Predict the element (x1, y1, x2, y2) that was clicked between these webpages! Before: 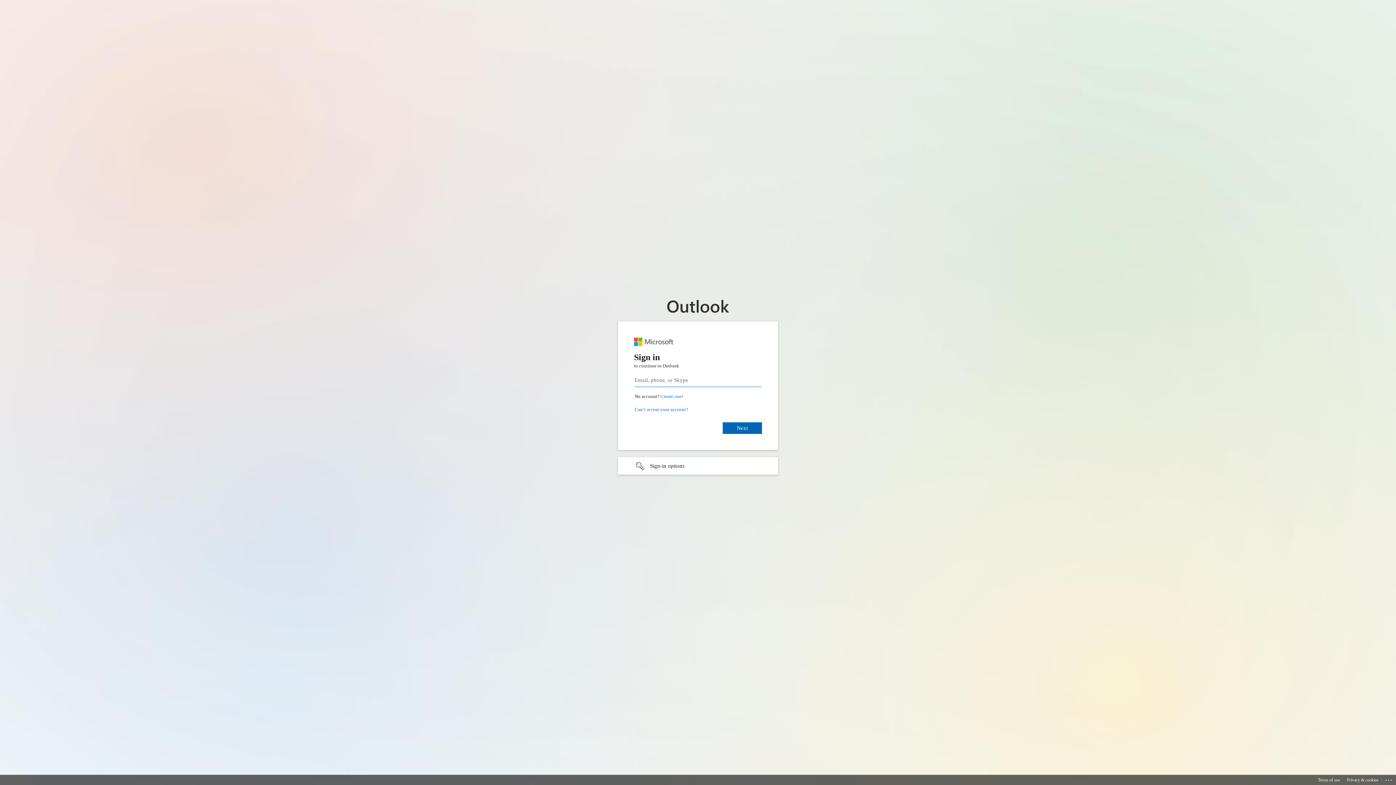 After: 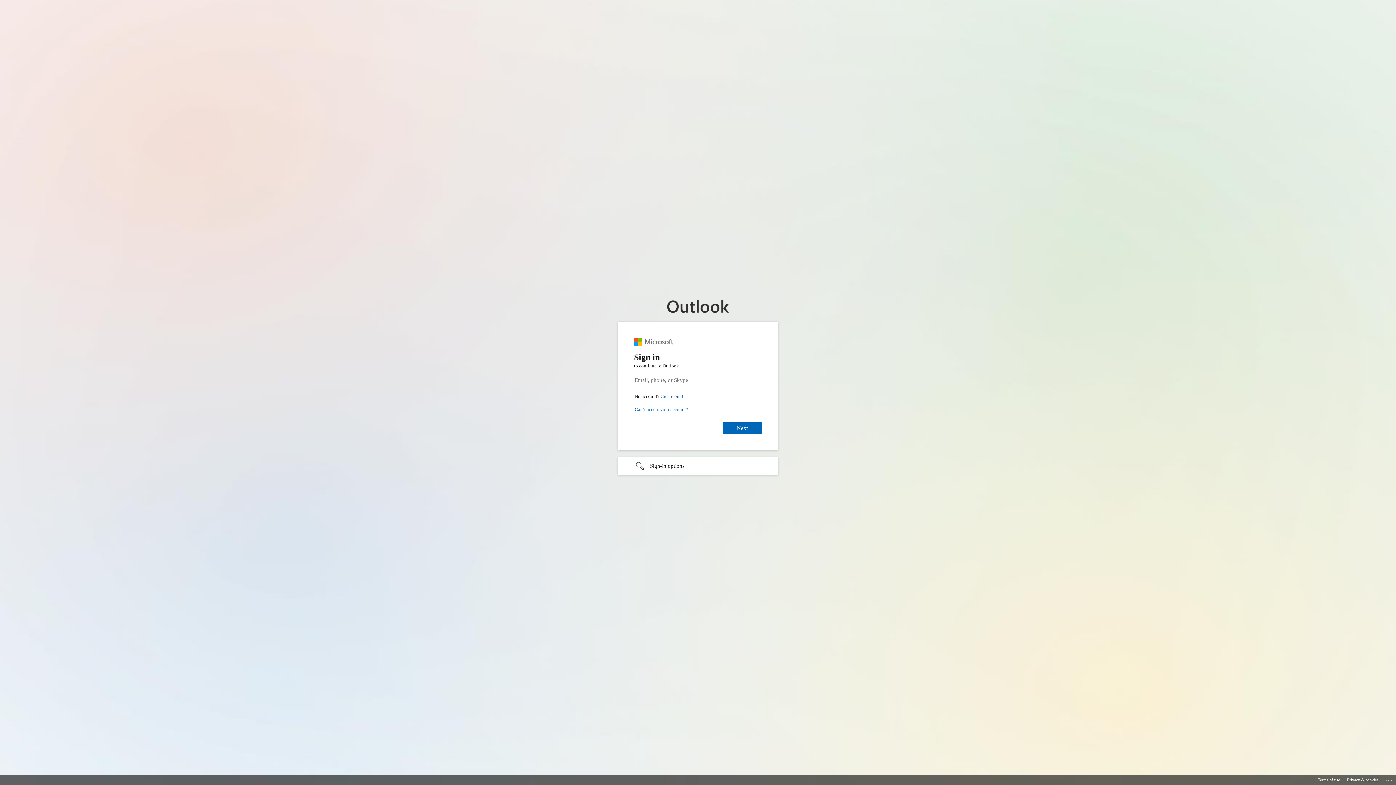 Action: label: Privacy & cookies bbox: (1347, 775, 1378, 785)